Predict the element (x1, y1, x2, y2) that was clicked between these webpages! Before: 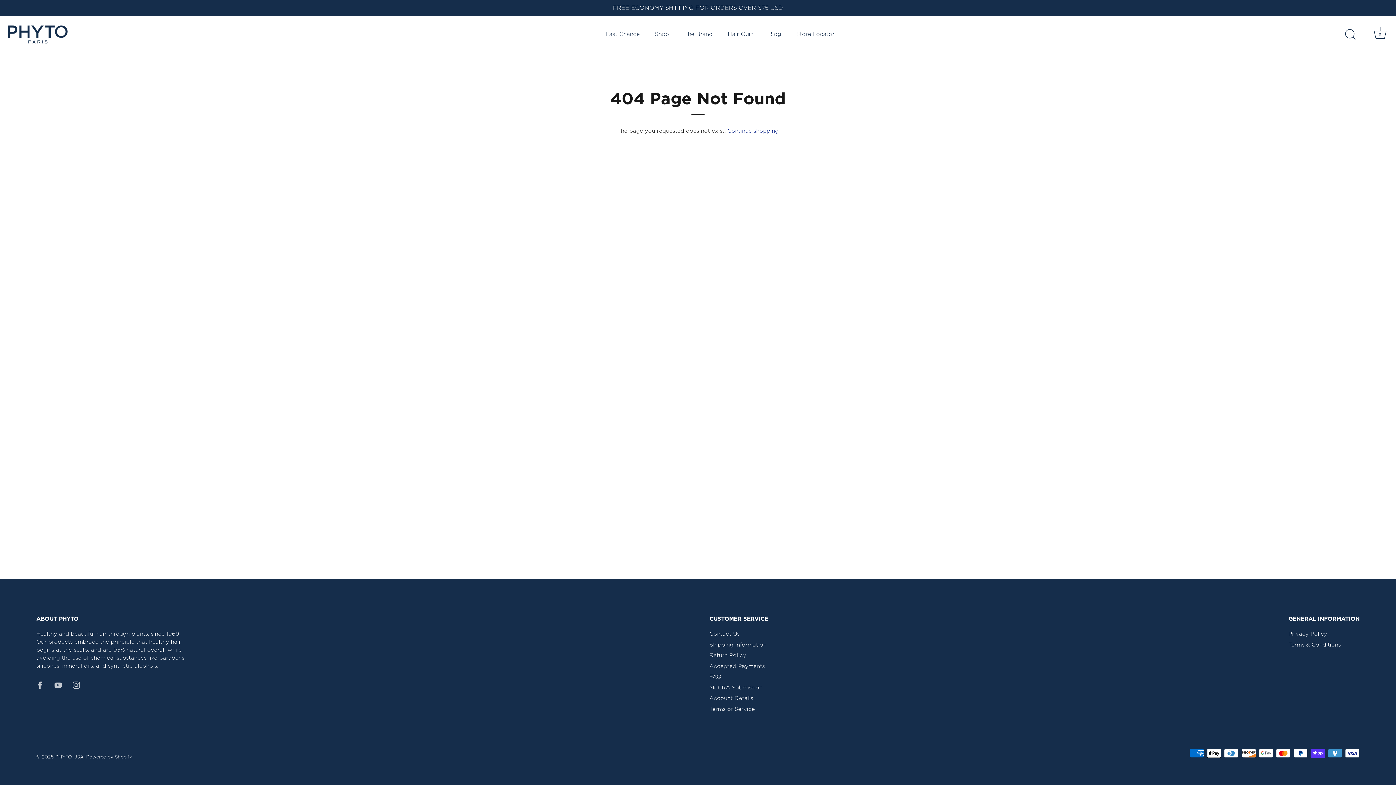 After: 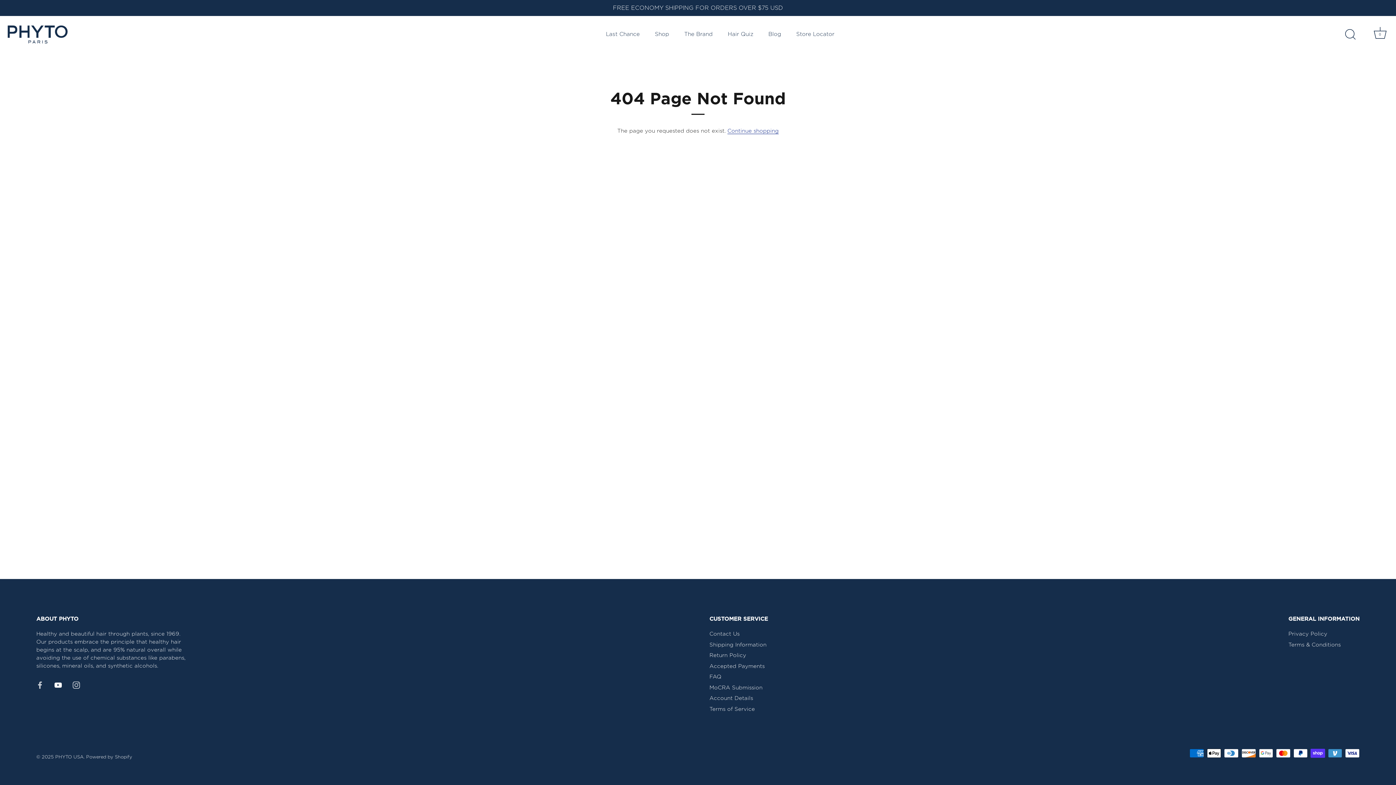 Action: bbox: (54, 682, 61, 688) label: Youtube